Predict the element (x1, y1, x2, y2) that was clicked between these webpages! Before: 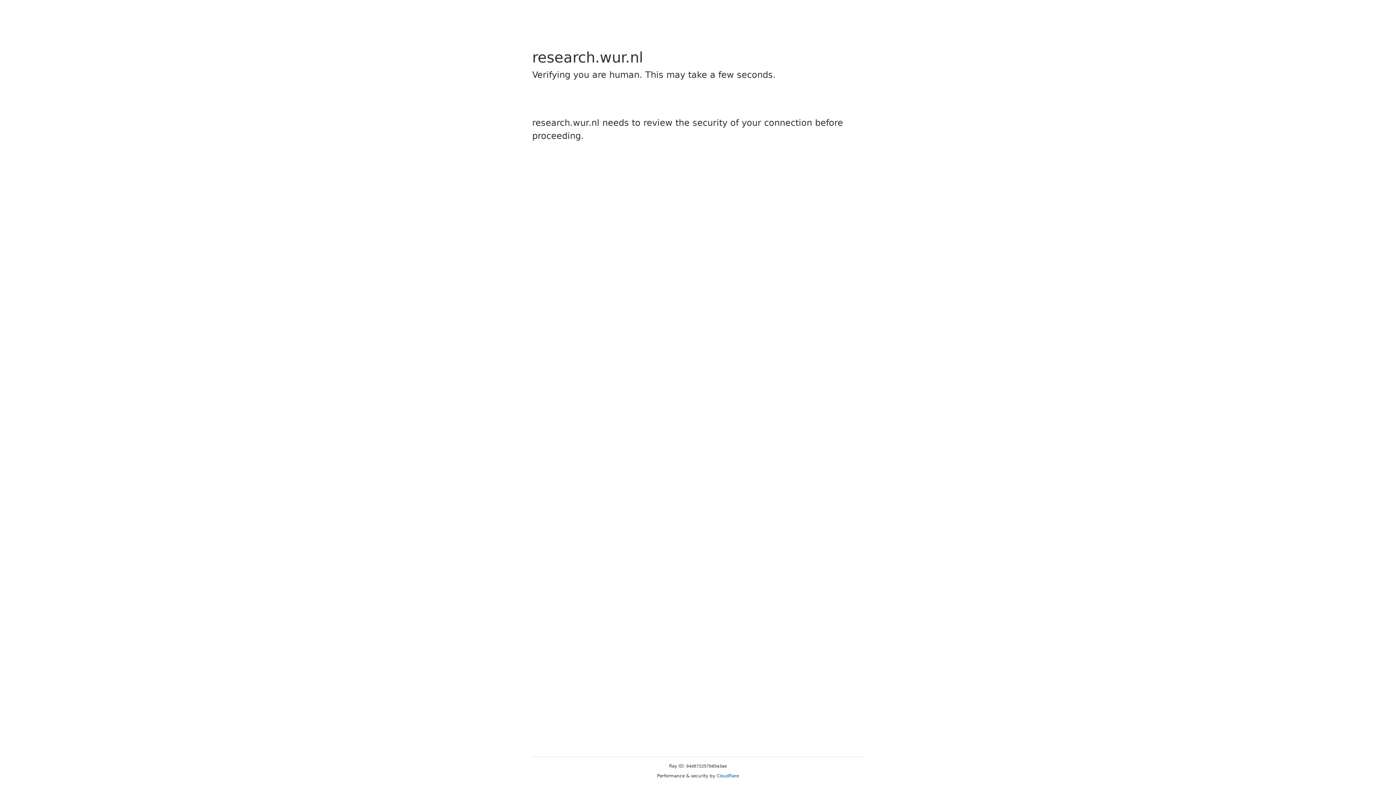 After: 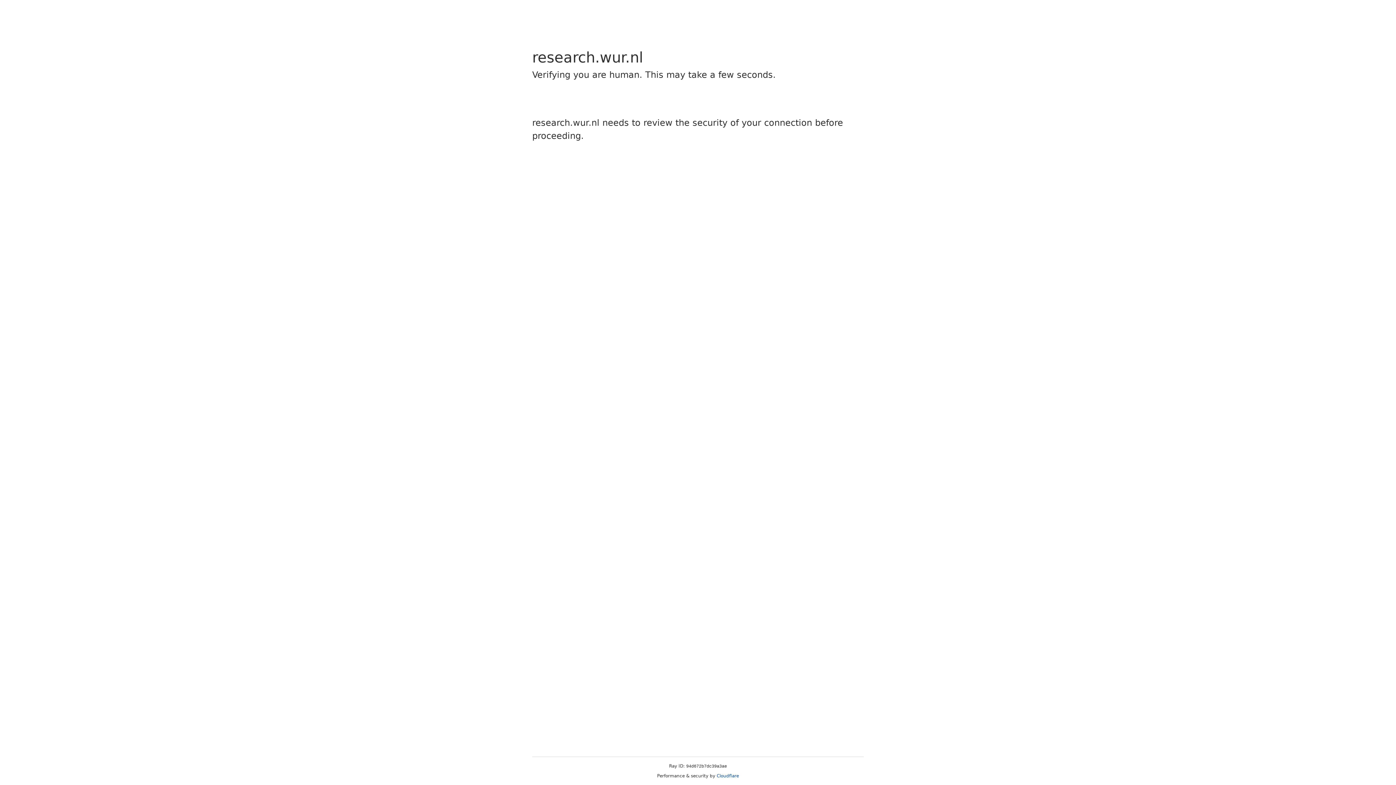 Action: label: Cloudflare bbox: (716, 773, 739, 778)